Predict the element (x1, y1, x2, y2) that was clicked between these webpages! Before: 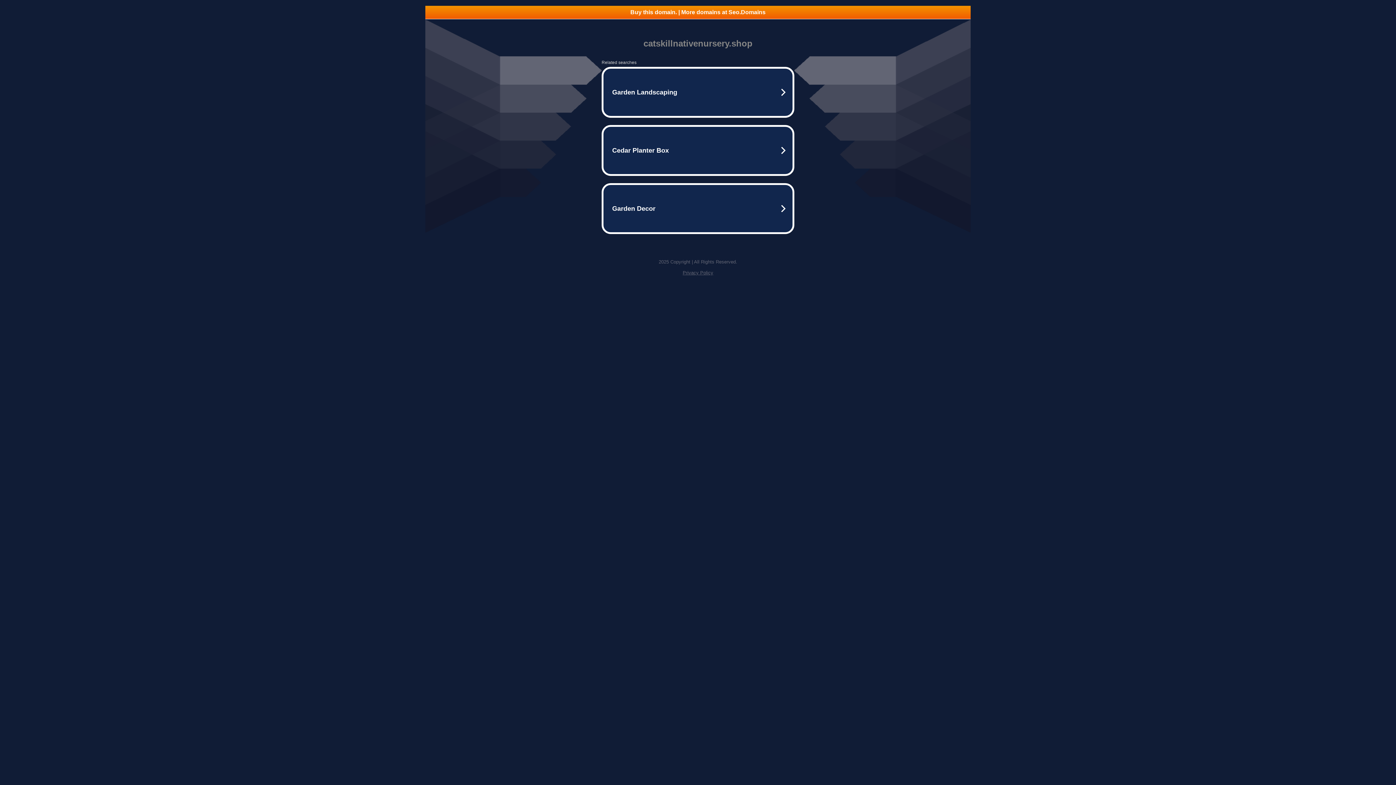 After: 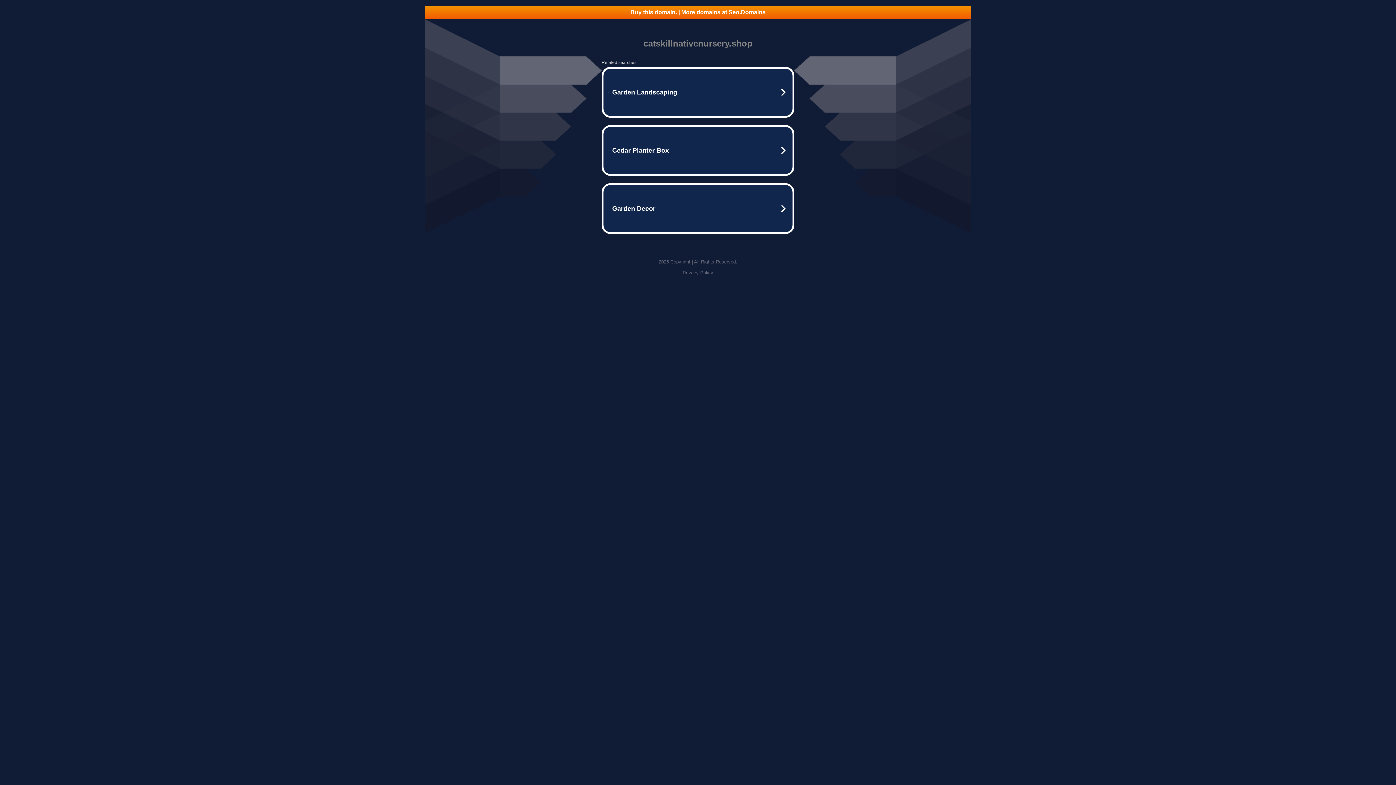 Action: label: Buy this domain. | More domains at Seo.Domains bbox: (425, 5, 970, 18)